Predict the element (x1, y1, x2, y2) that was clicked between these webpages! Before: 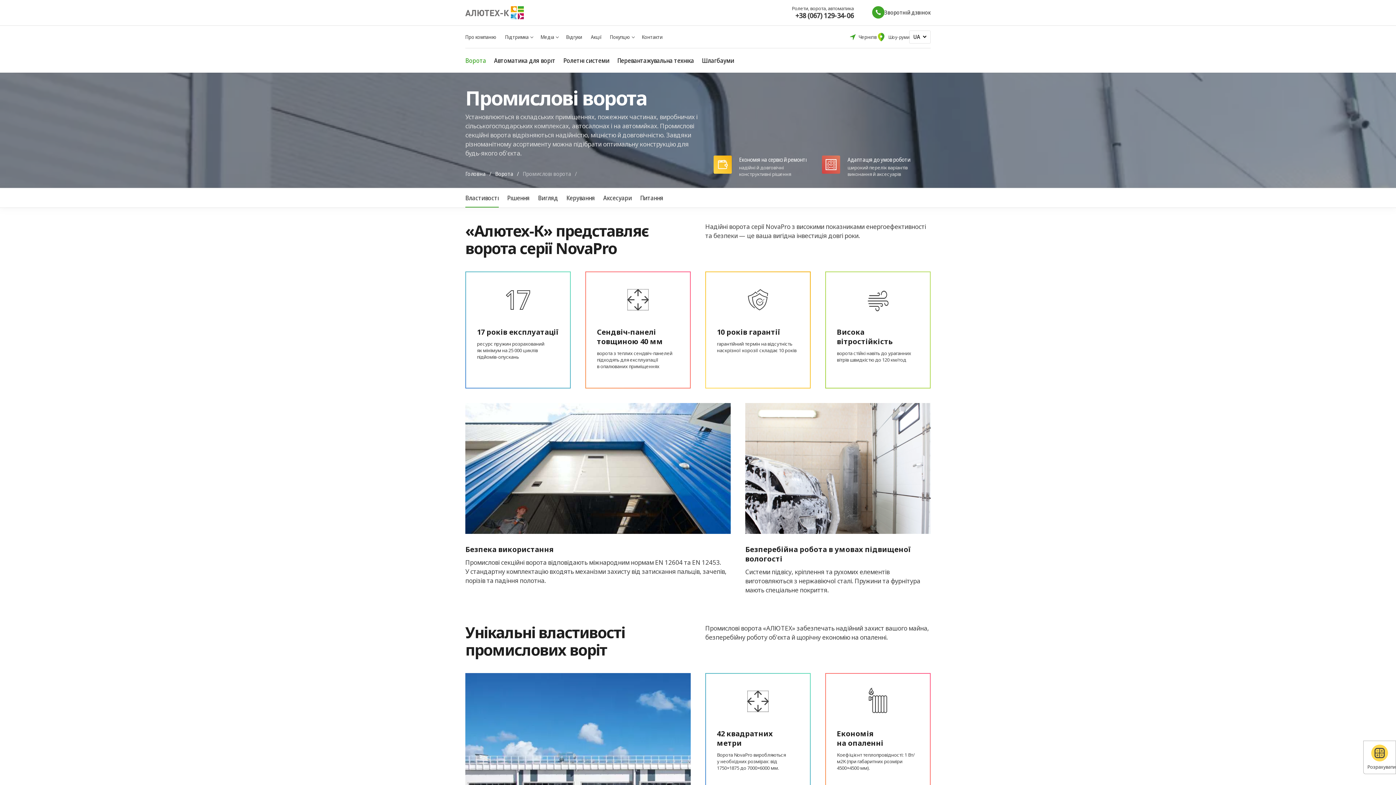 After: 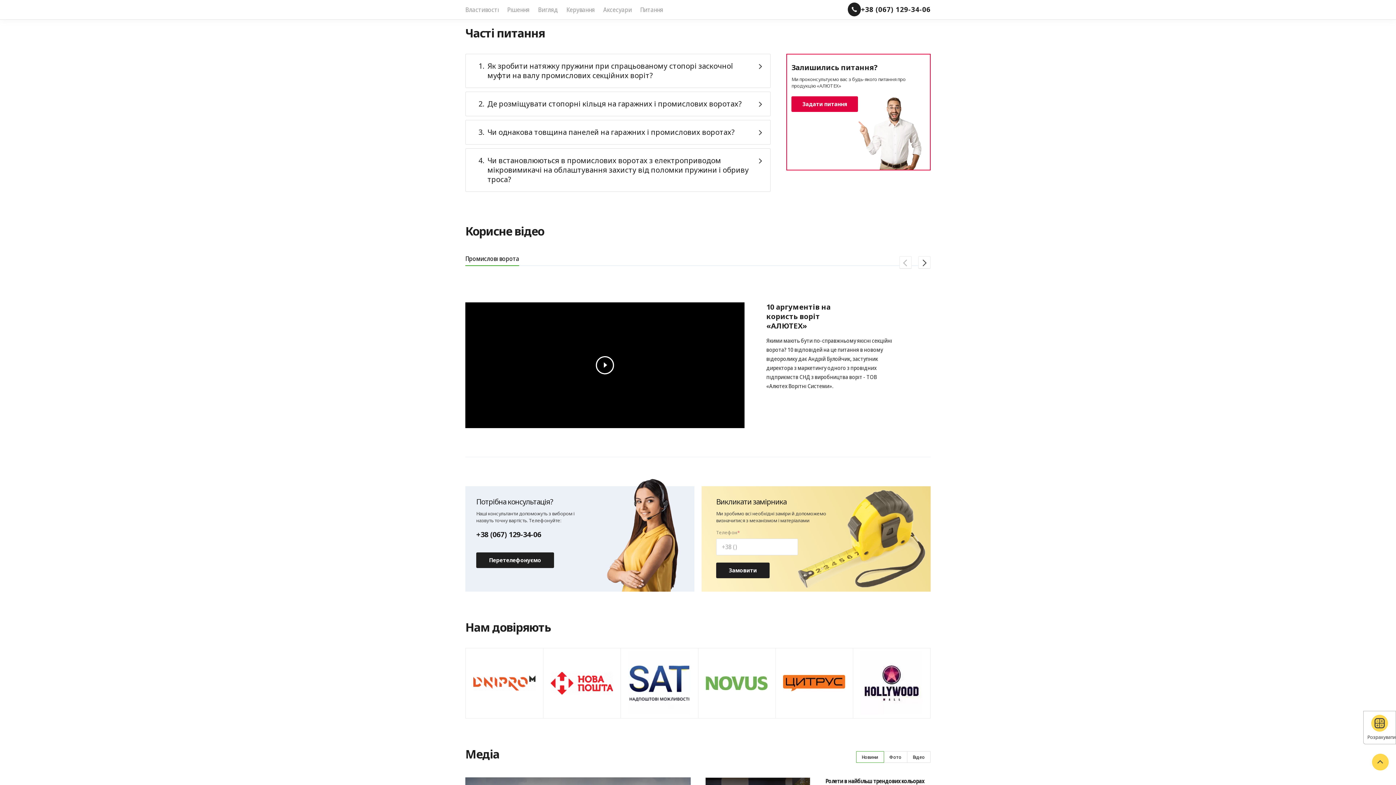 Action: bbox: (636, 188, 667, 207) label: Питання